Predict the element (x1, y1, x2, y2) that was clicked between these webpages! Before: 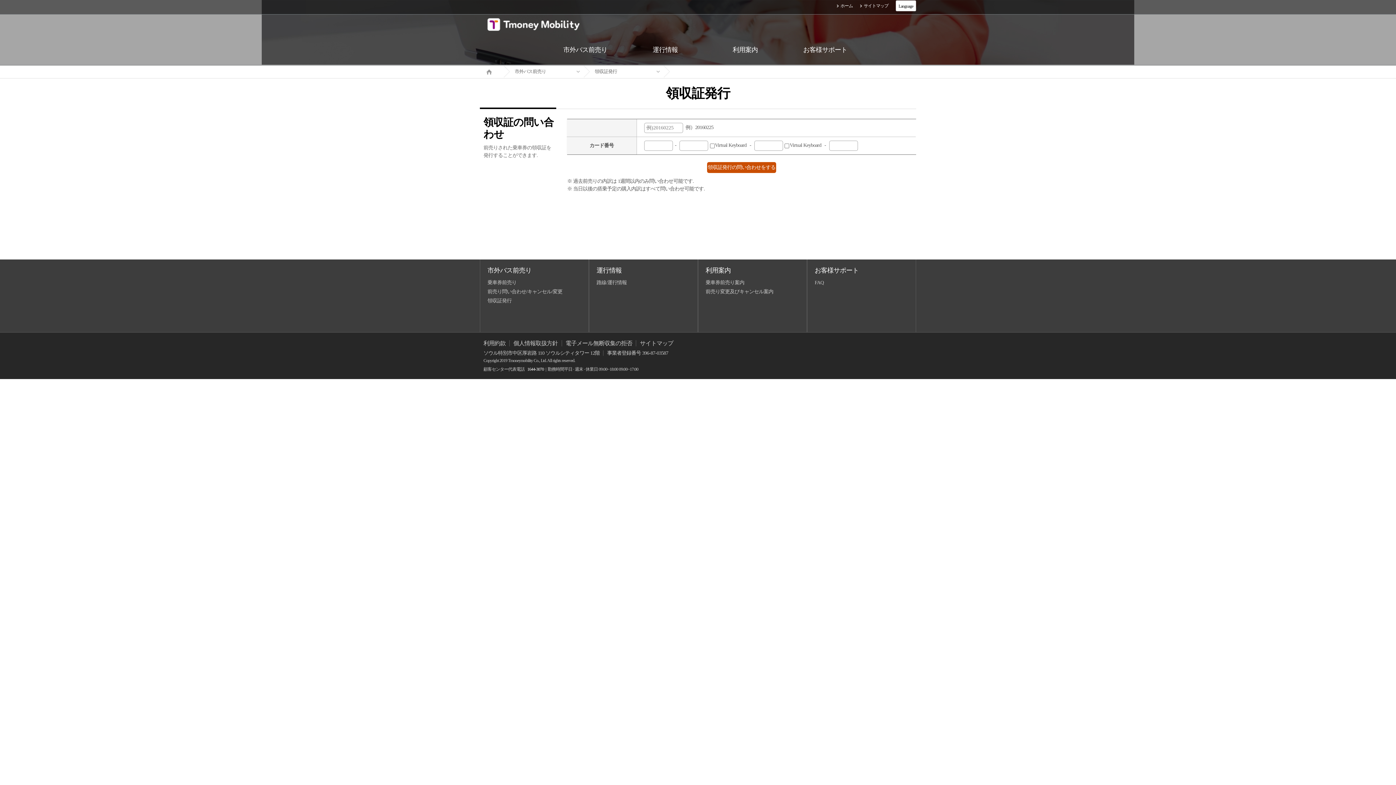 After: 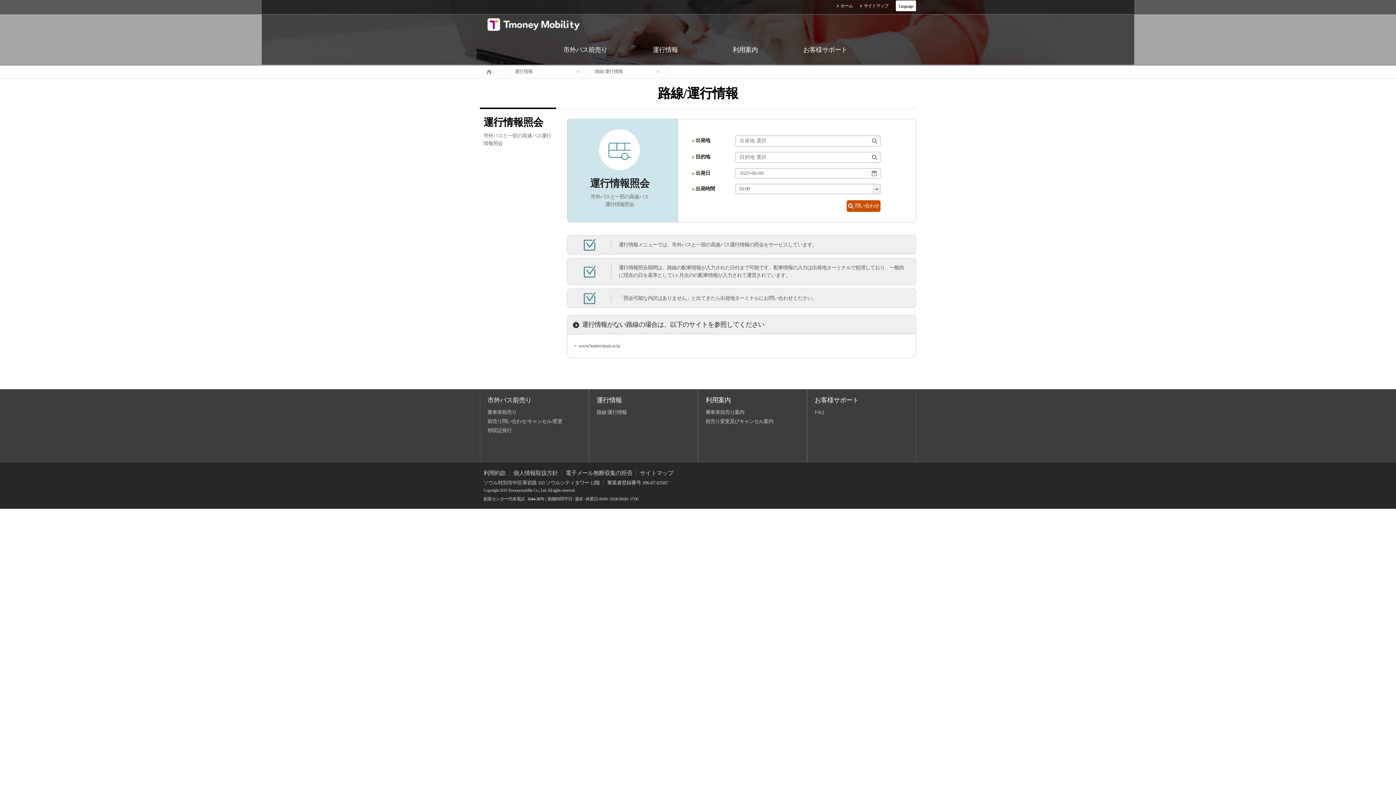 Action: bbox: (596, 266, 621, 274) label: 運行情報